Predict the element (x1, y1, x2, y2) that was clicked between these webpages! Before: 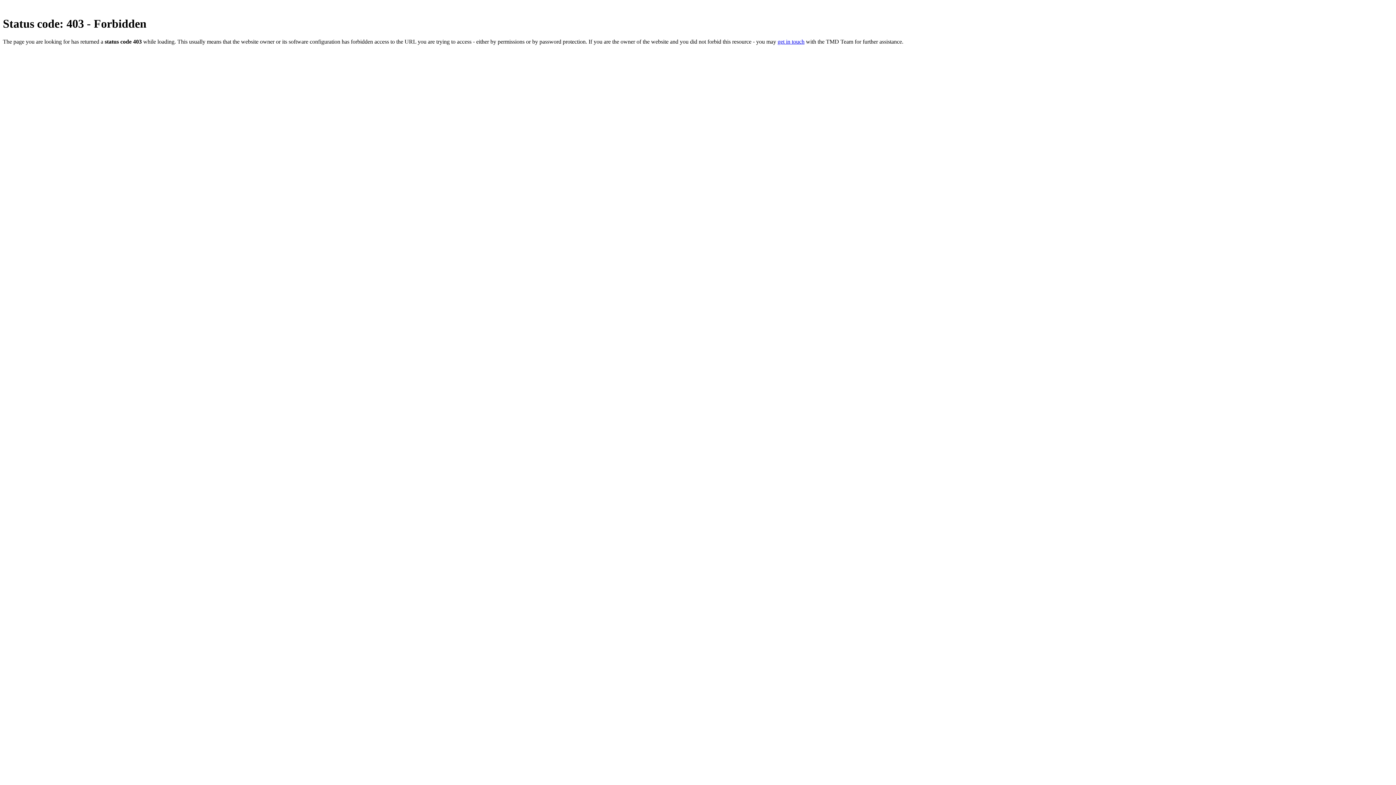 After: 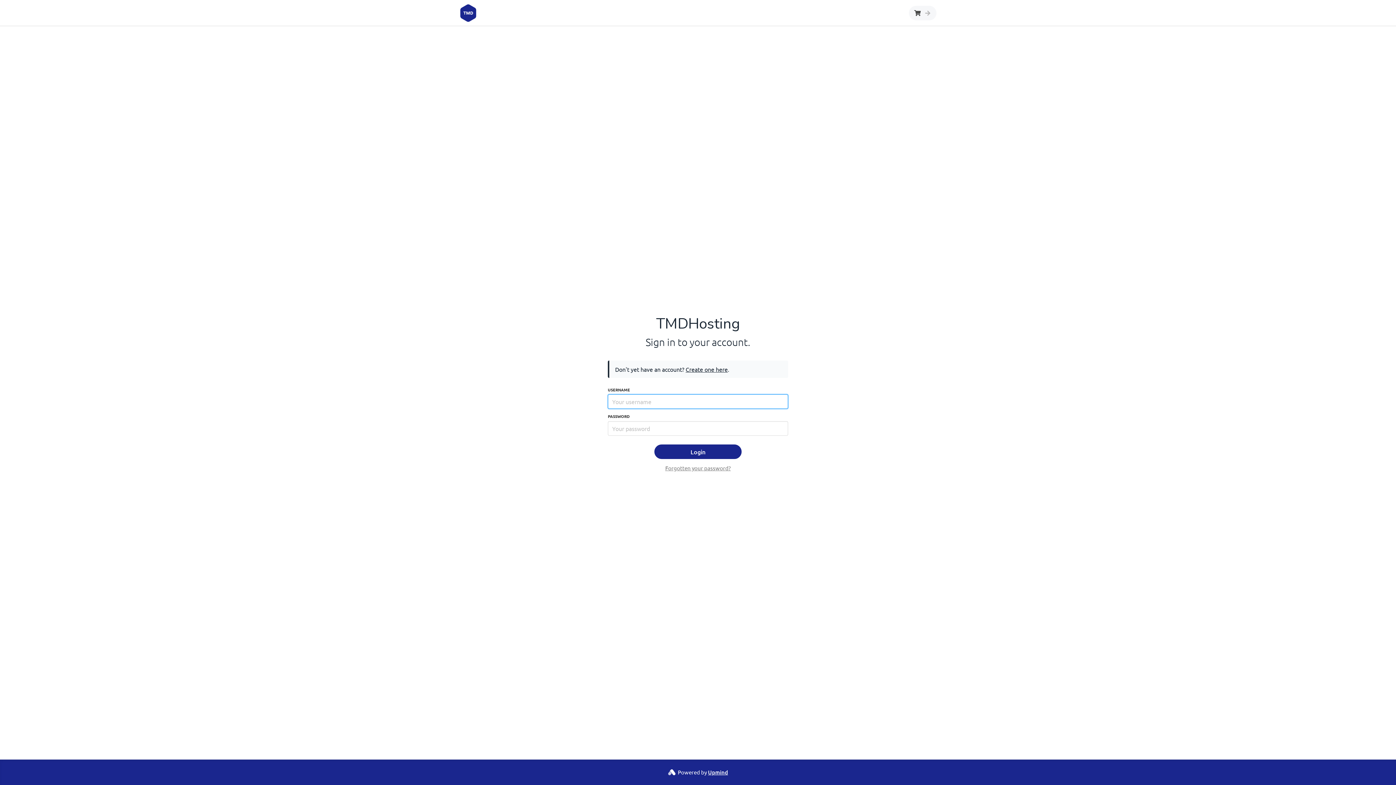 Action: bbox: (777, 38, 804, 44) label: get in touch